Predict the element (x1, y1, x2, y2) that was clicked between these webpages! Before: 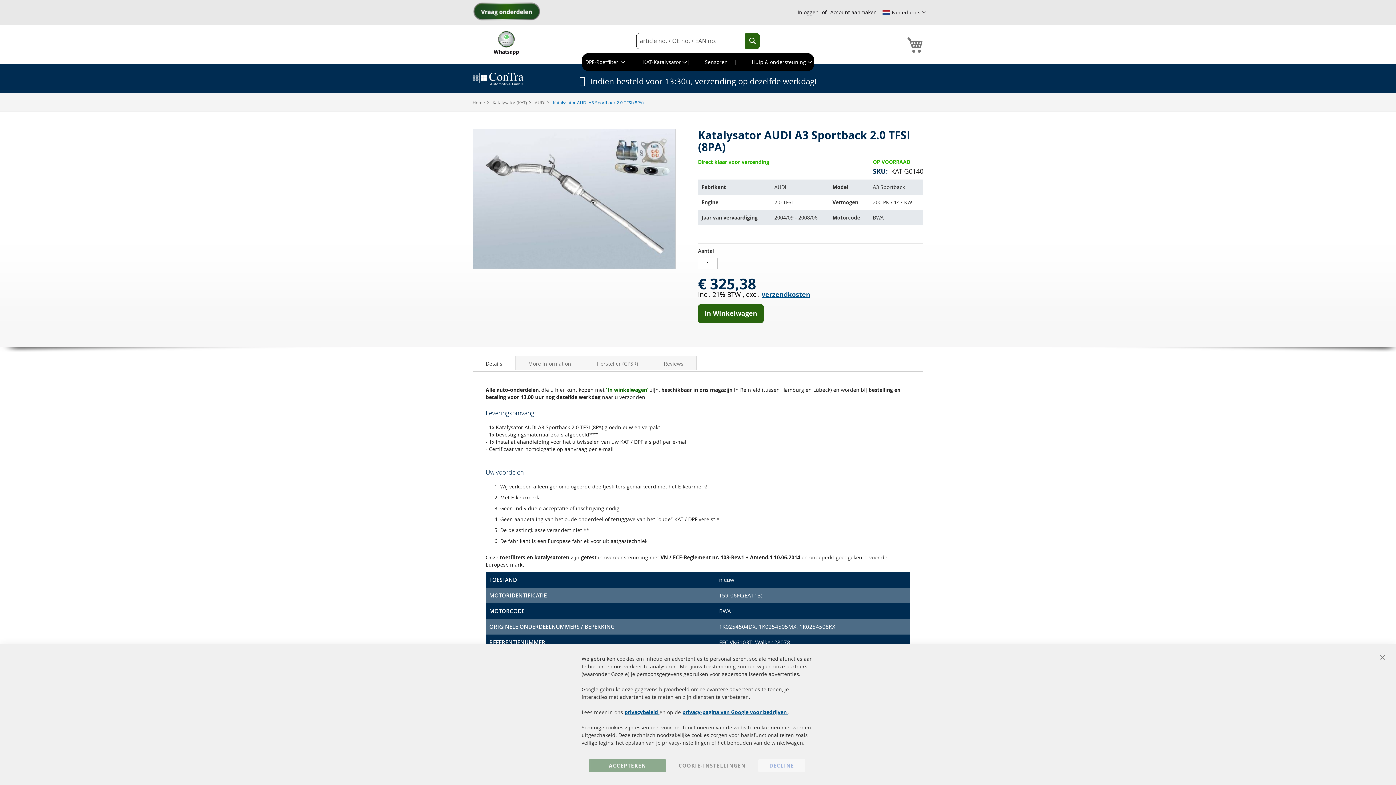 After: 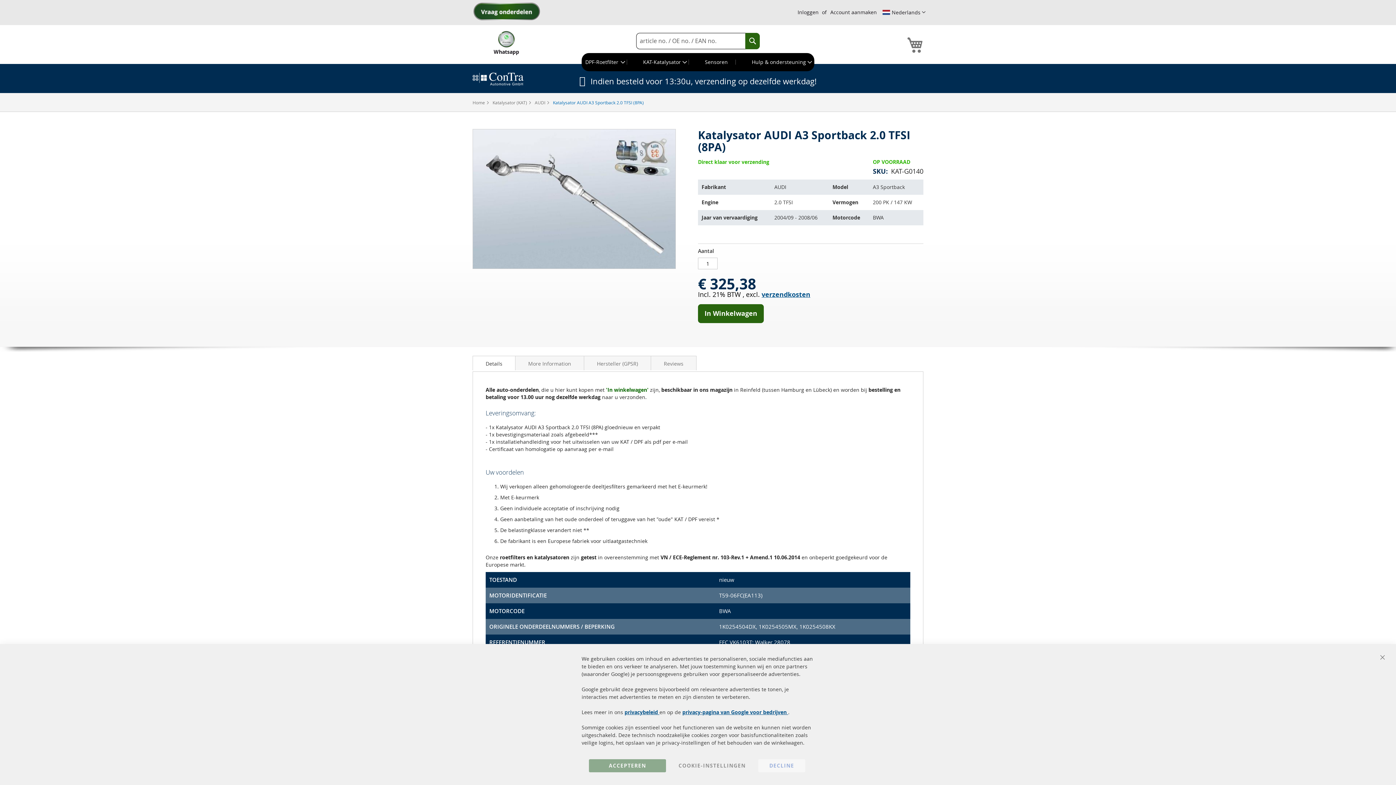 Action: bbox: (472, 356, 515, 370) label: Details